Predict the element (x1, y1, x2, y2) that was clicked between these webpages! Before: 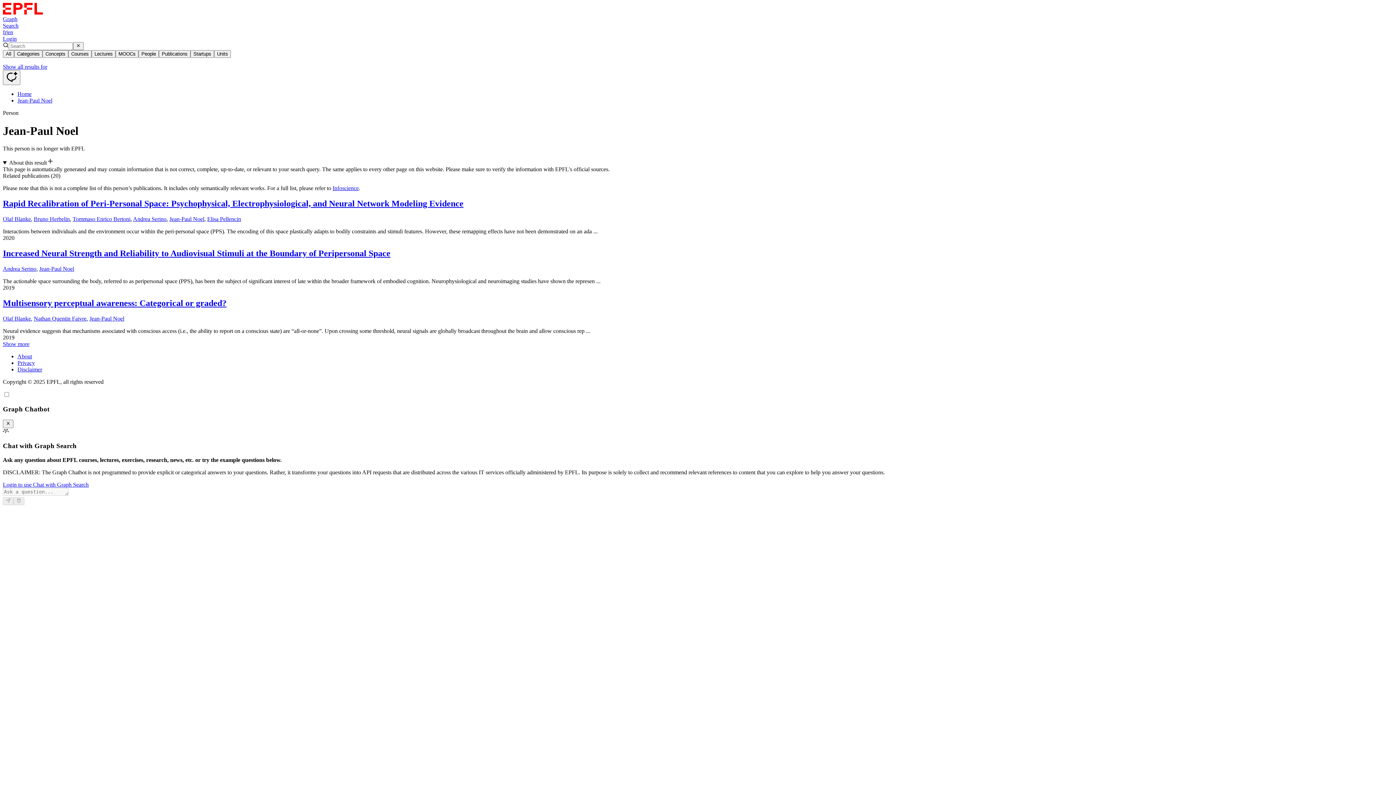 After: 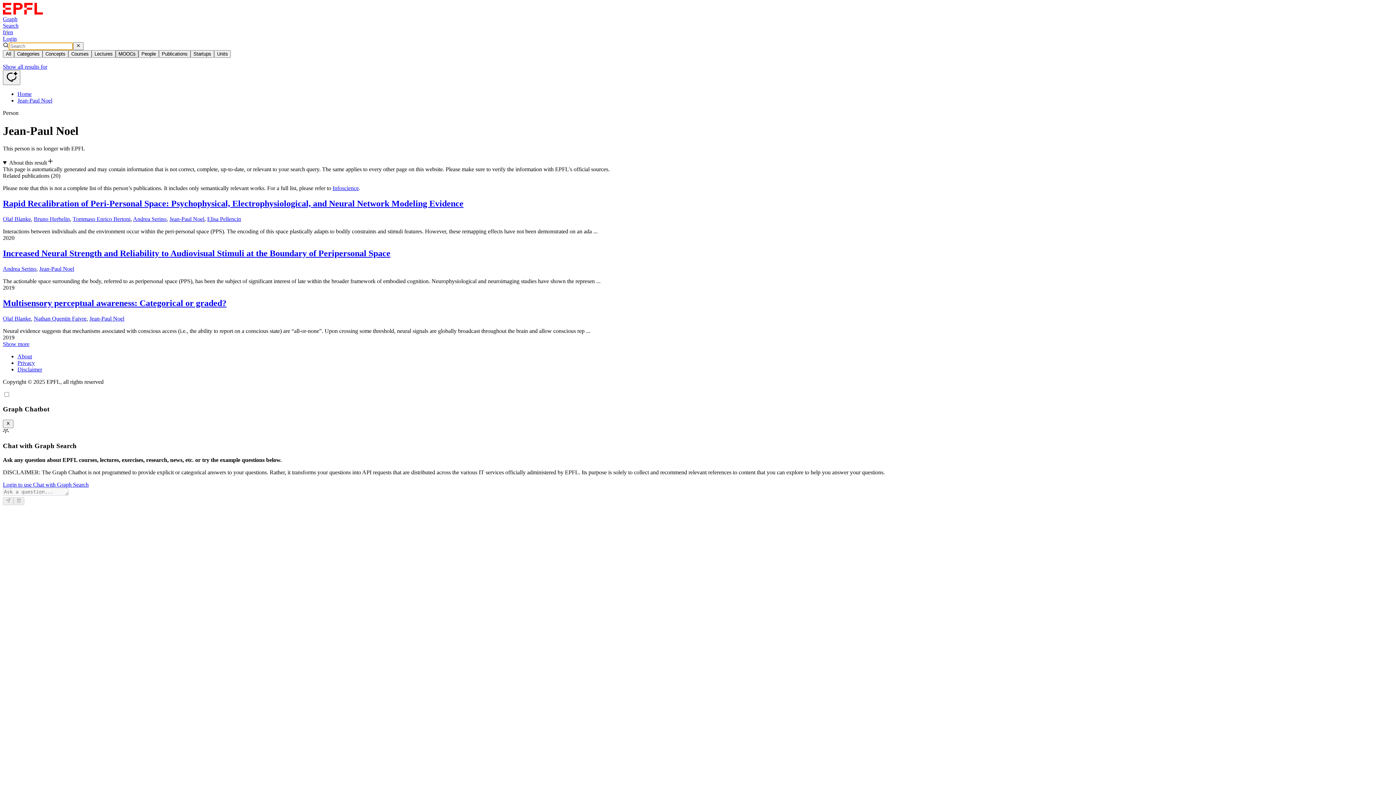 Action: bbox: (115, 50, 138, 57) label: MOOCs